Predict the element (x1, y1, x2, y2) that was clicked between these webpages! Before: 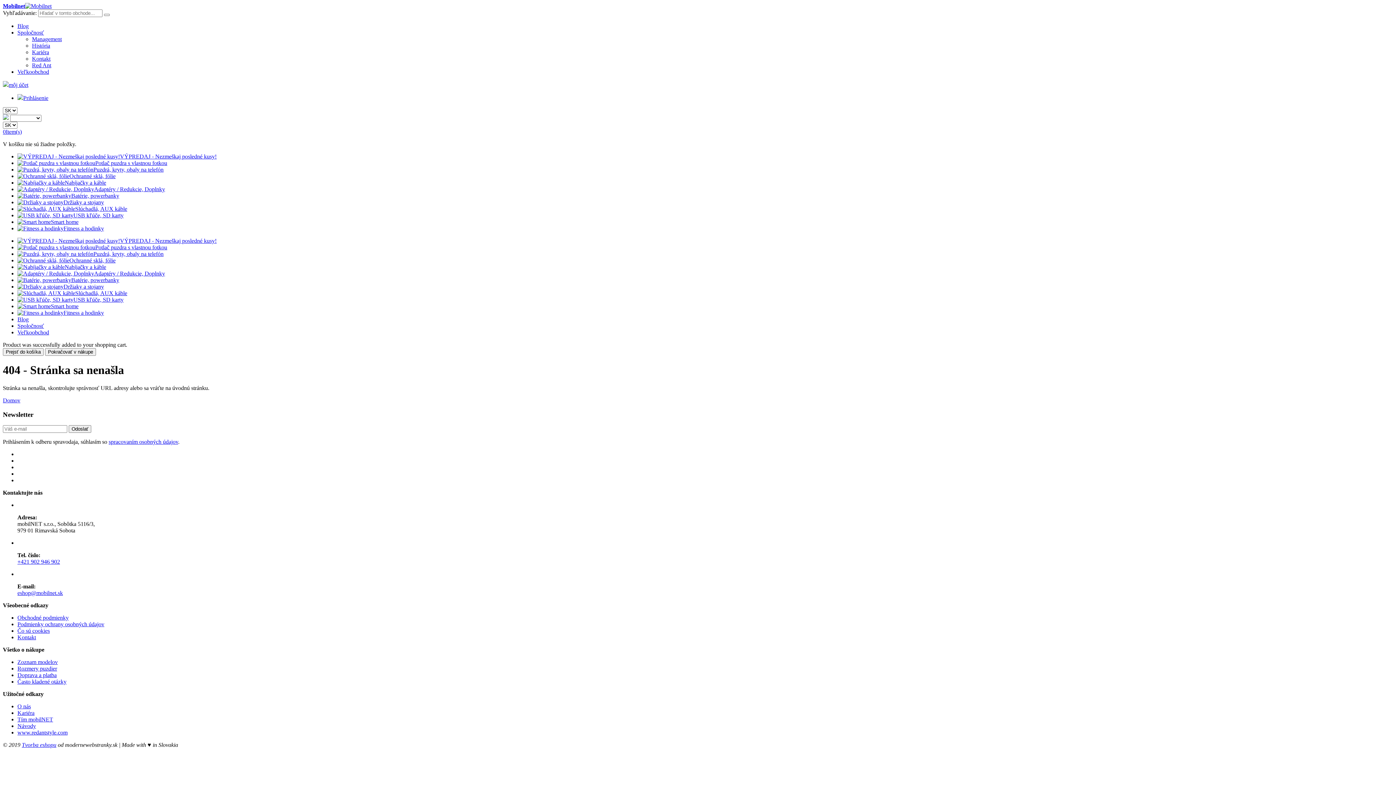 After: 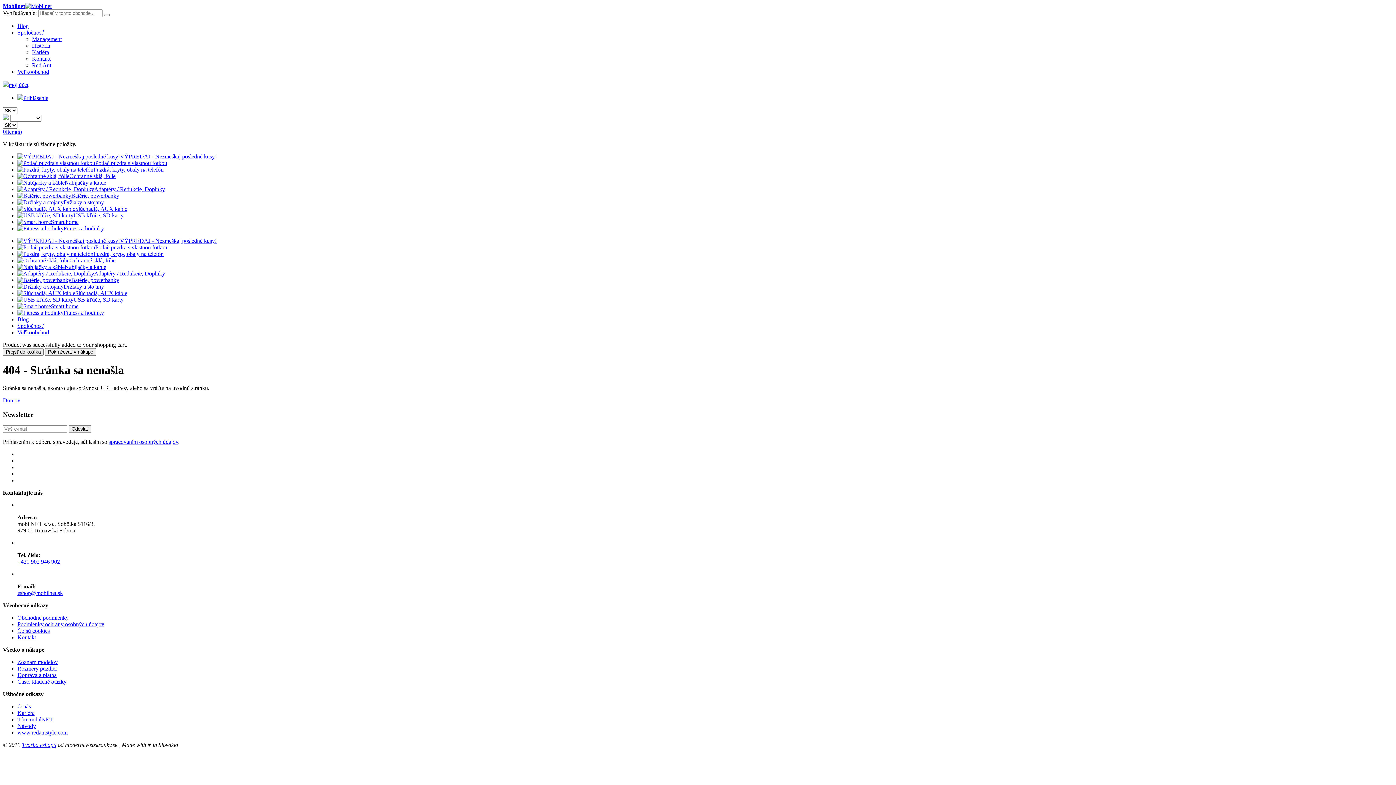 Action: bbox: (17, 590, 62, 596) label: eshop@mobilnet.sk